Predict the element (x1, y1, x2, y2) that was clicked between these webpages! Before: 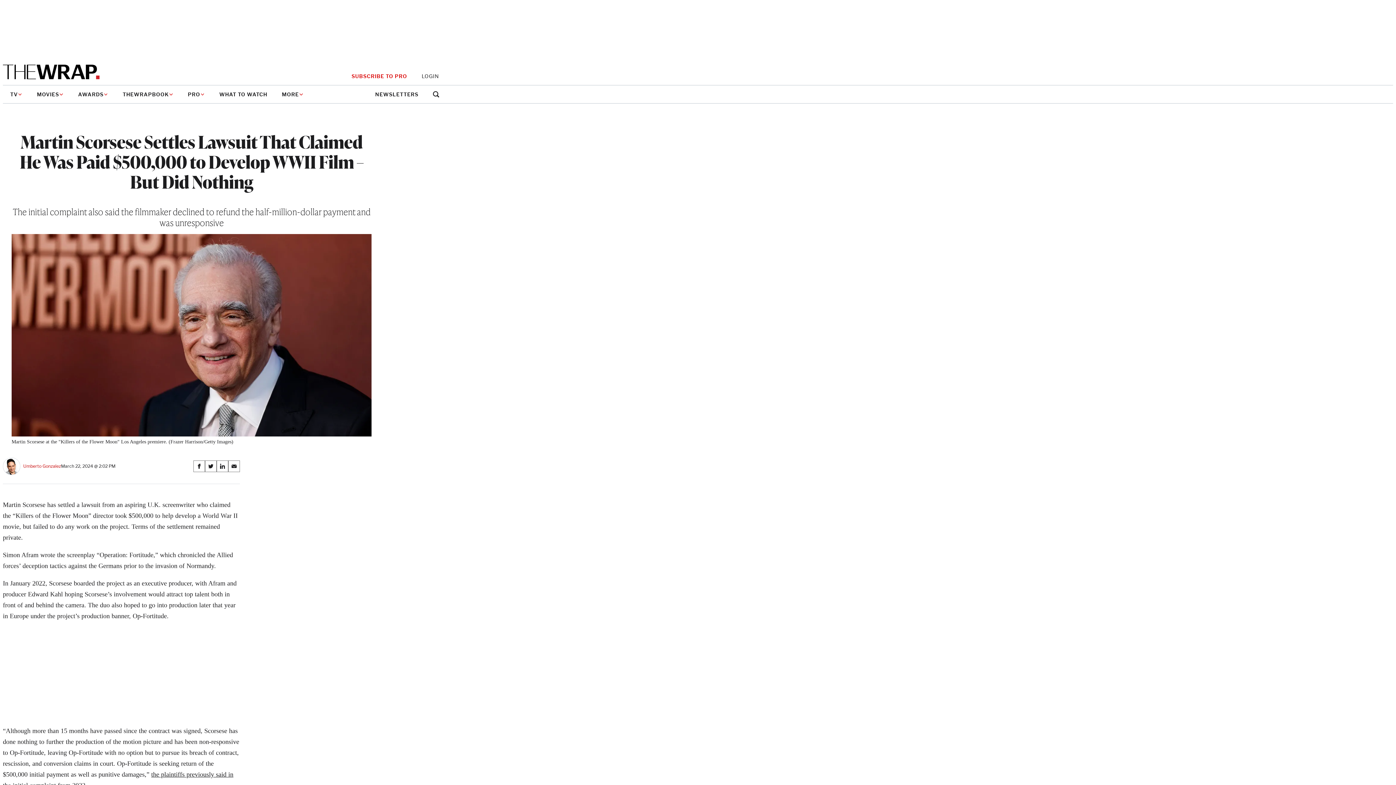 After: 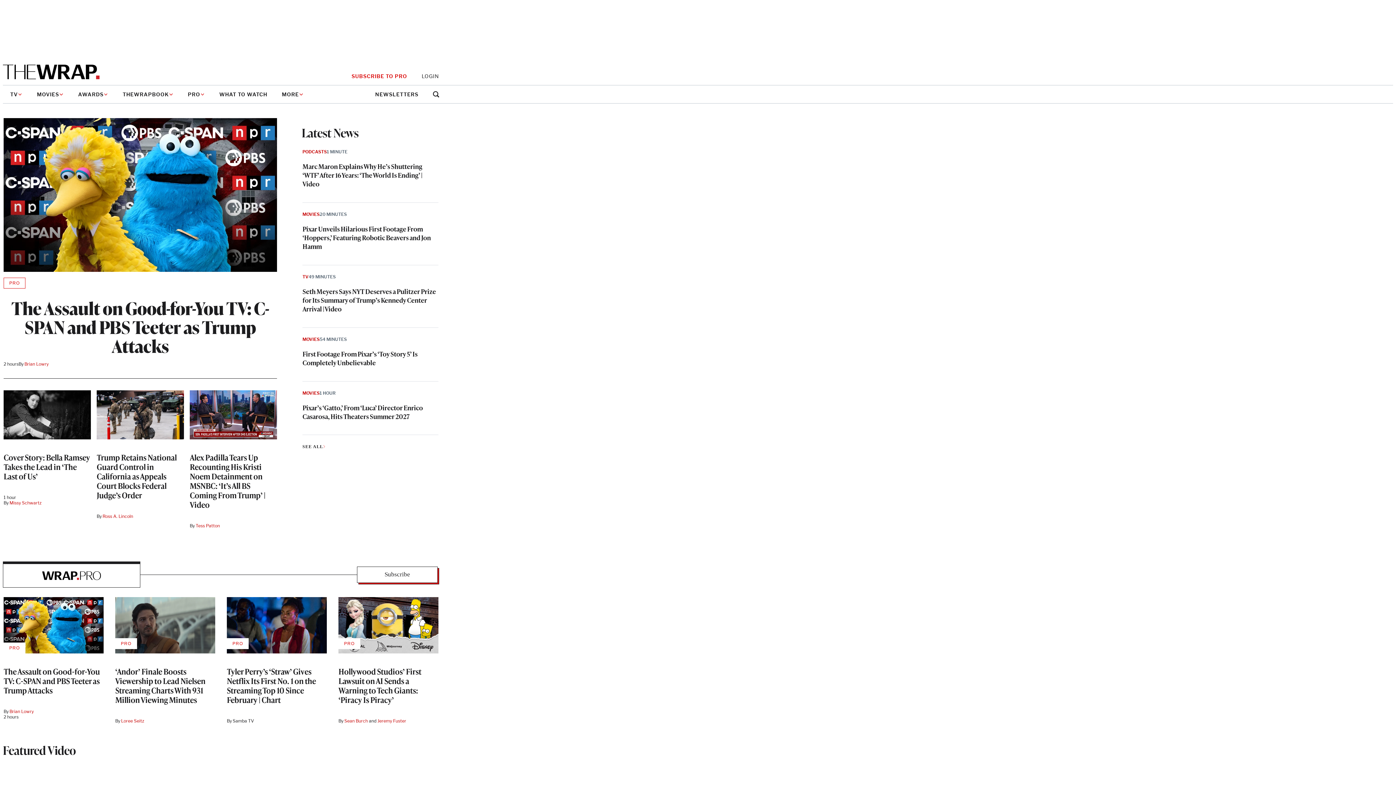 Action: label: TheWrap home bbox: (2, 64, 99, 79)